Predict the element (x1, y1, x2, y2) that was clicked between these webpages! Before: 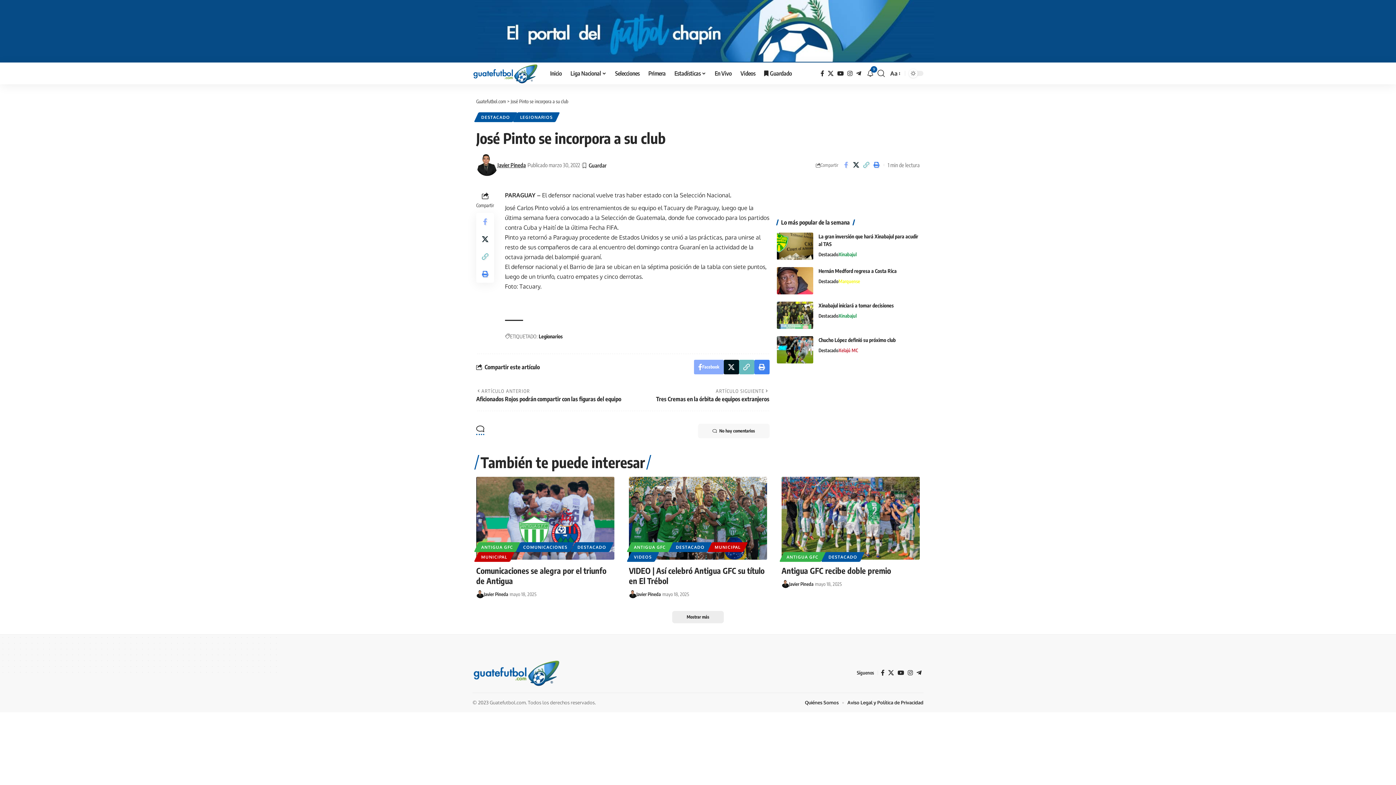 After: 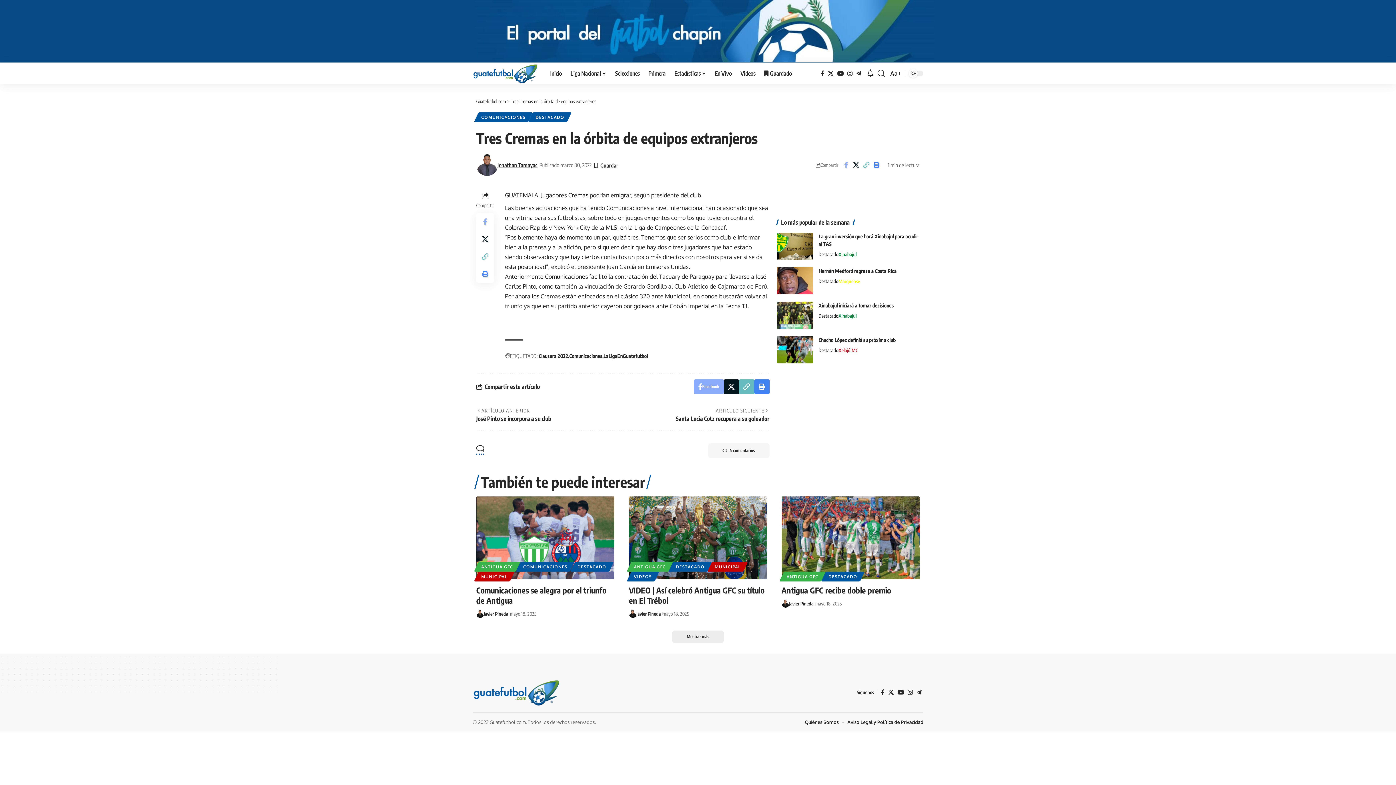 Action: label: ARTÍCULO SIGUIENTE
Tres Cremas en la órbita de equipos extranjeros bbox: (623, 387, 769, 403)